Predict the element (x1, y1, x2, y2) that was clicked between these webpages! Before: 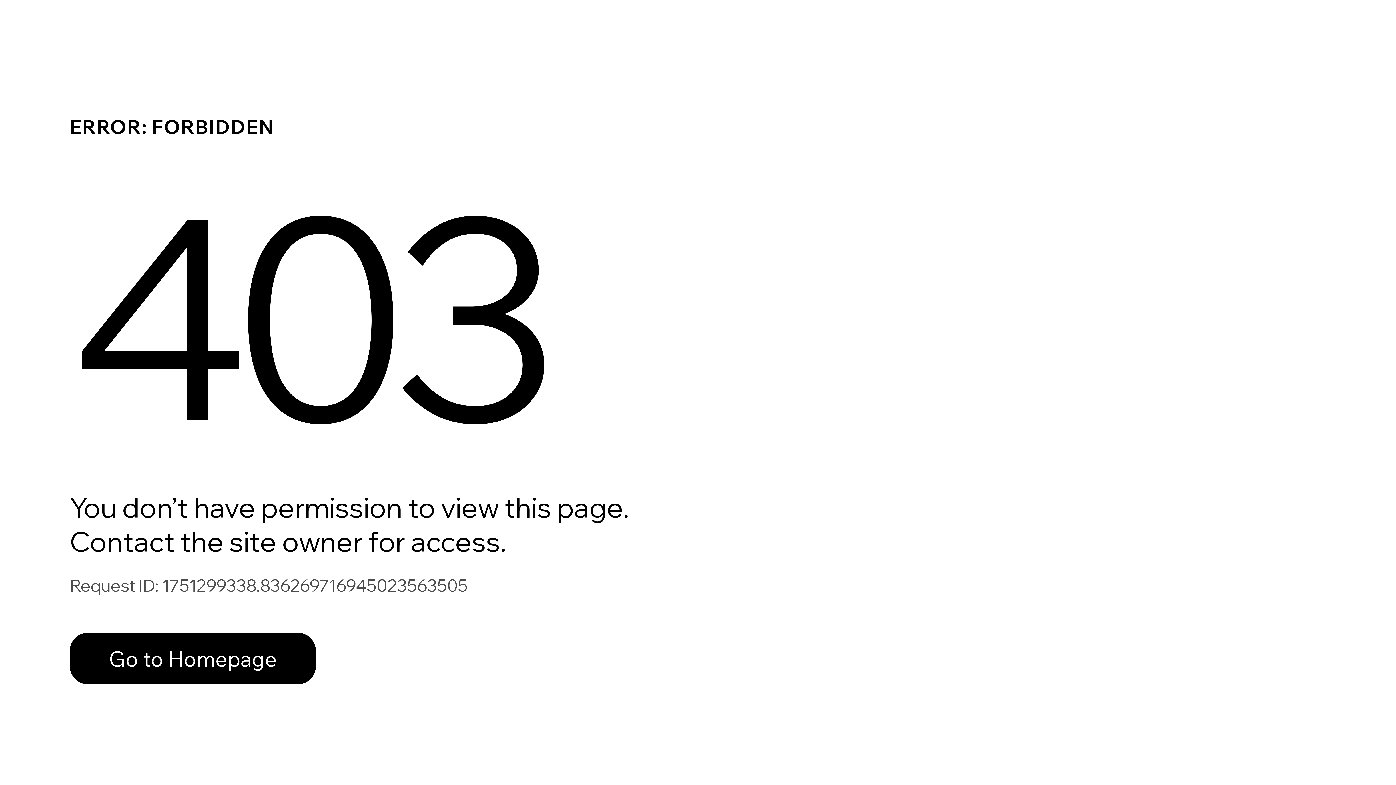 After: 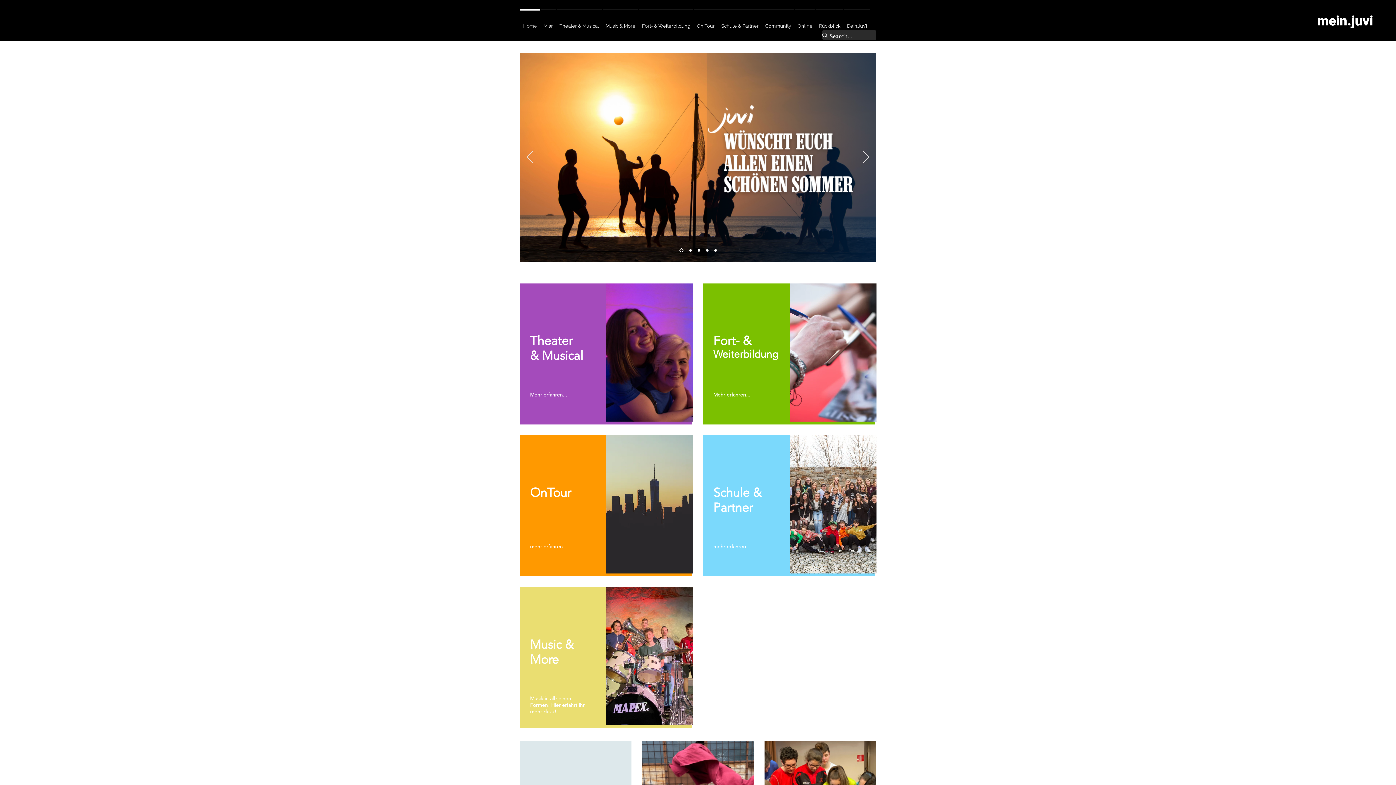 Action: bbox: (69, 617, 768, 694) label: Go to Homepage